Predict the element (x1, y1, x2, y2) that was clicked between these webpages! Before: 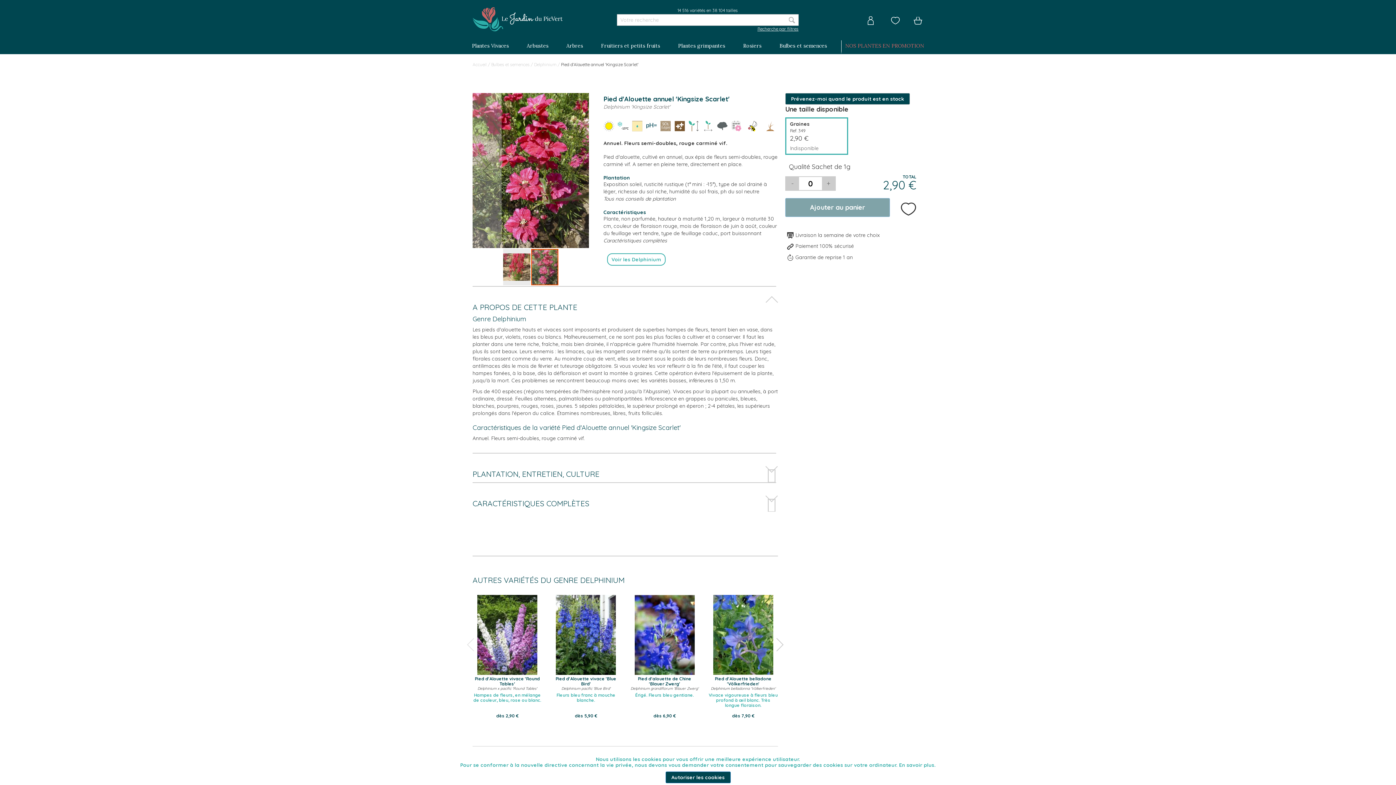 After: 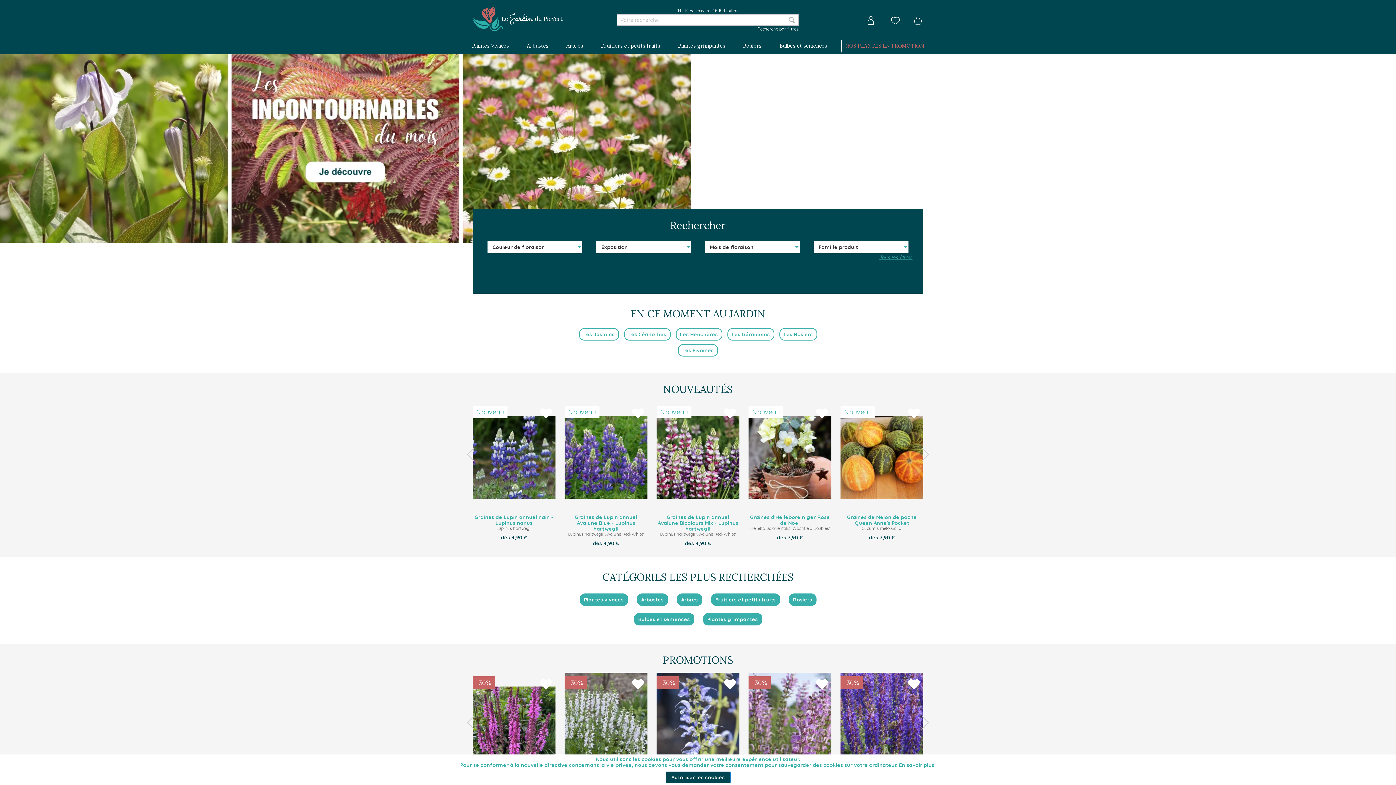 Action: label: Accueil bbox: (472, 61, 486, 67)